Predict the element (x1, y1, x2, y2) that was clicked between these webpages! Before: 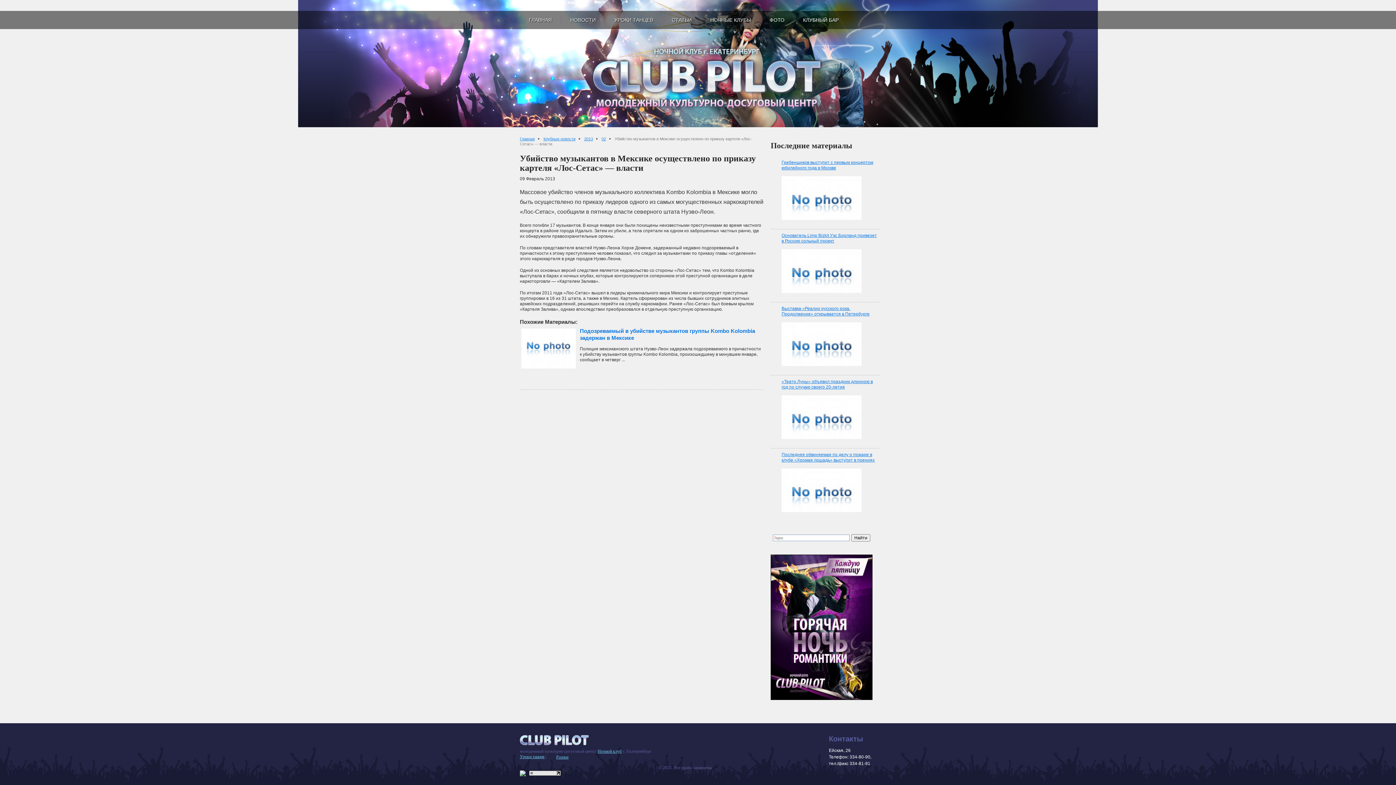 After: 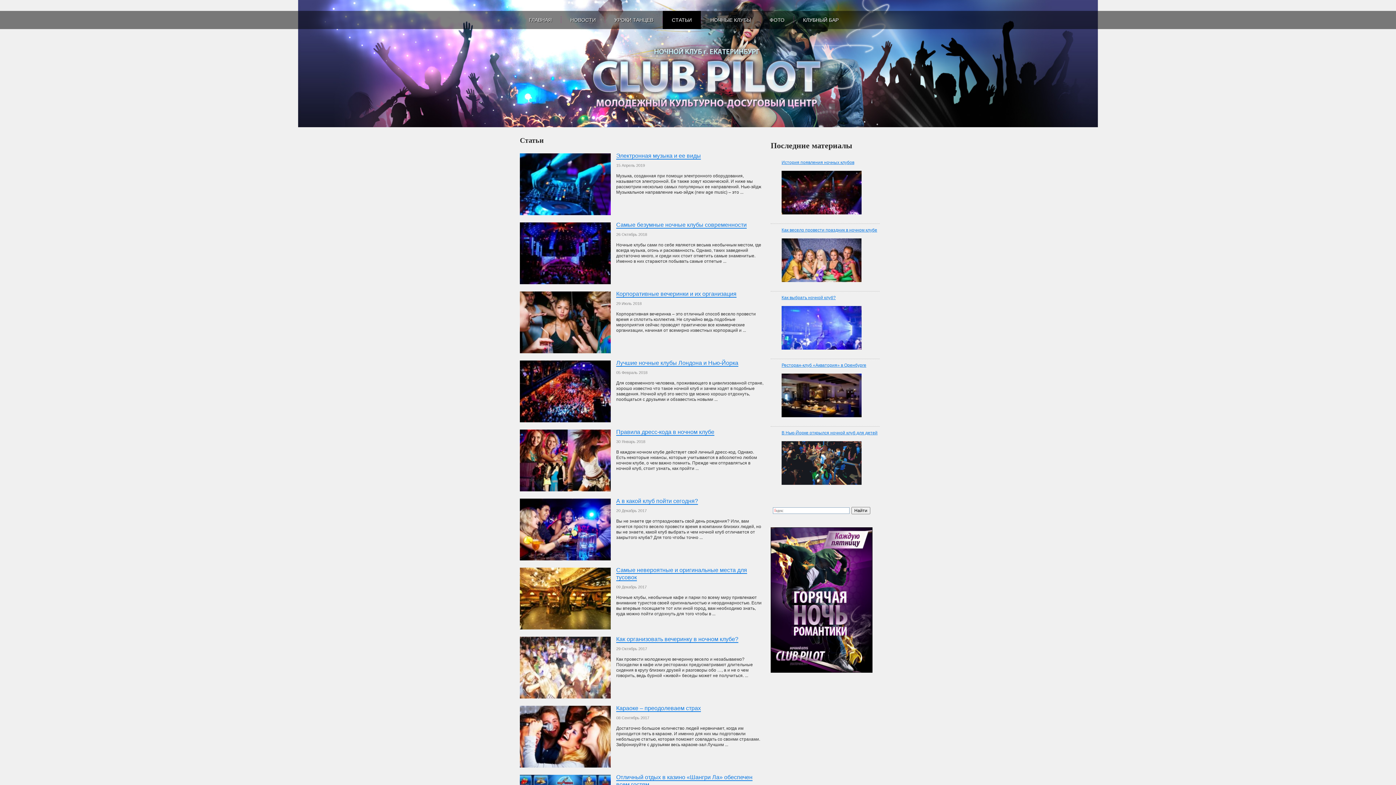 Action: label: СТАТЬИ bbox: (662, 10, 701, 29)